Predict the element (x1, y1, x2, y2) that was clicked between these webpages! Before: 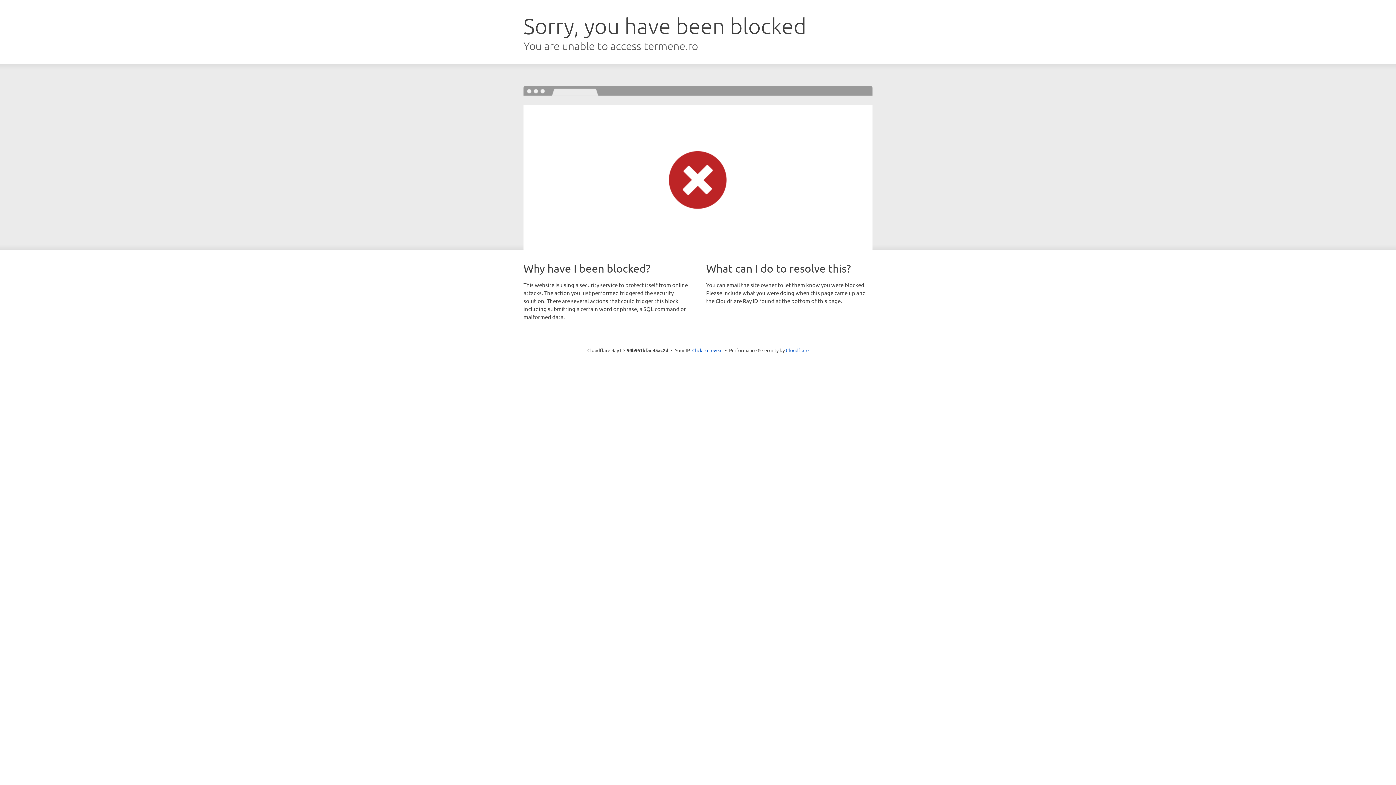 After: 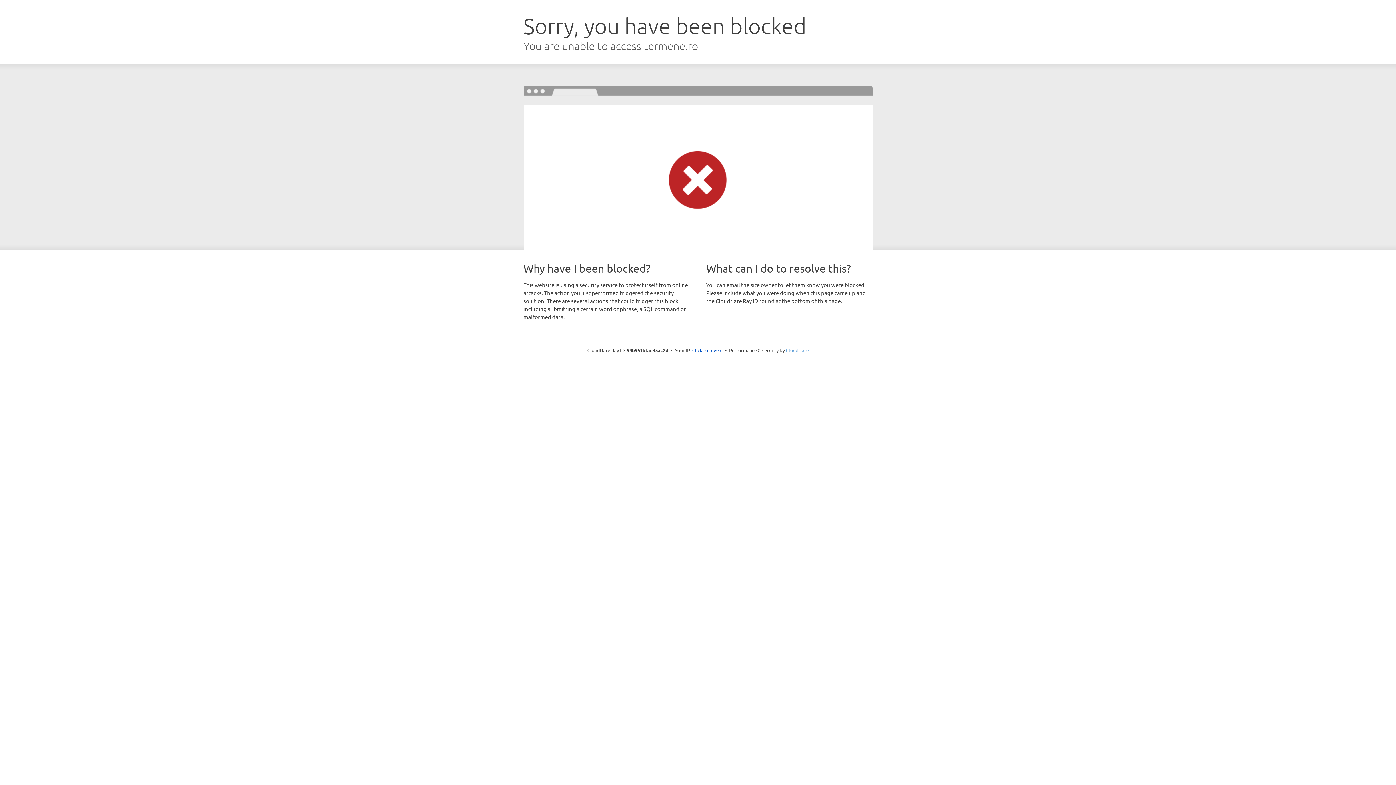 Action: bbox: (786, 347, 808, 353) label: Cloudflare